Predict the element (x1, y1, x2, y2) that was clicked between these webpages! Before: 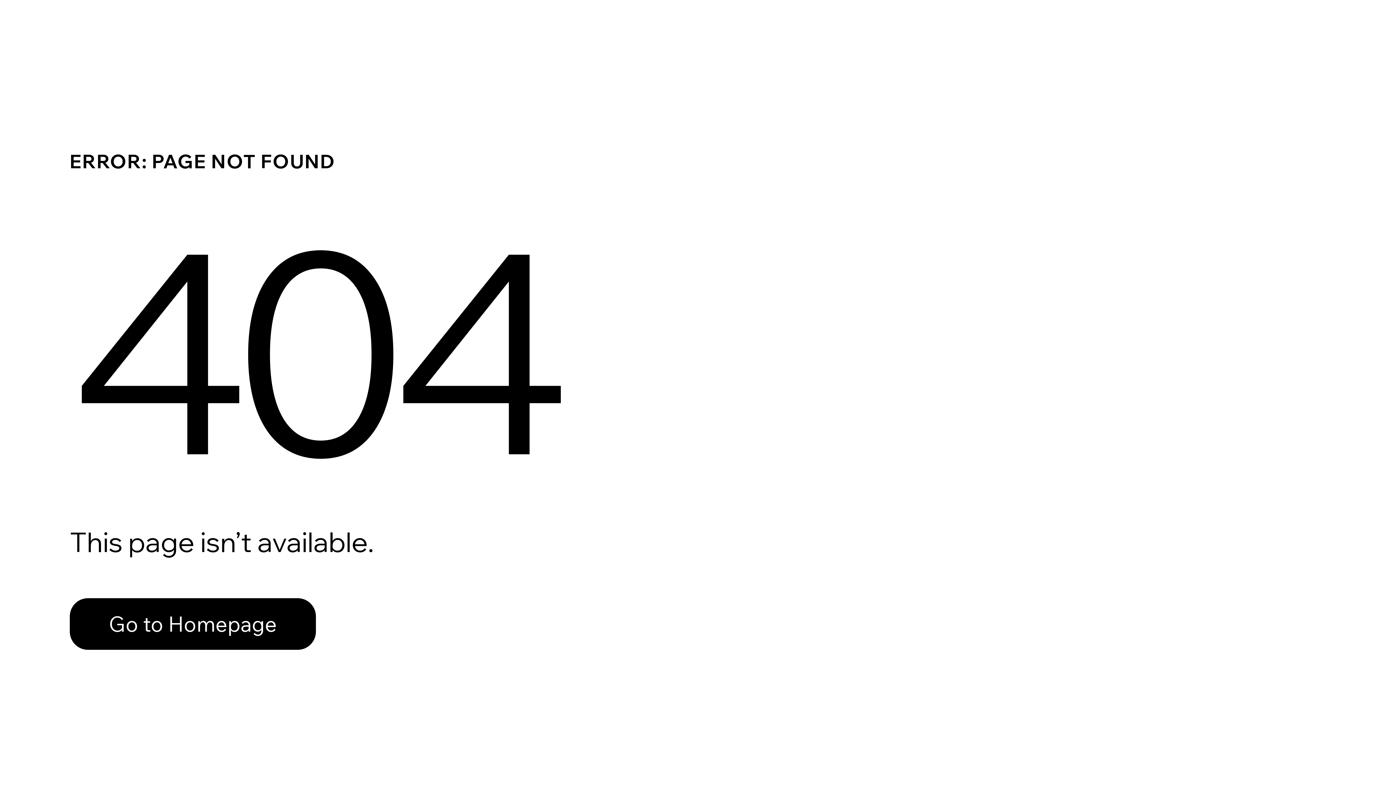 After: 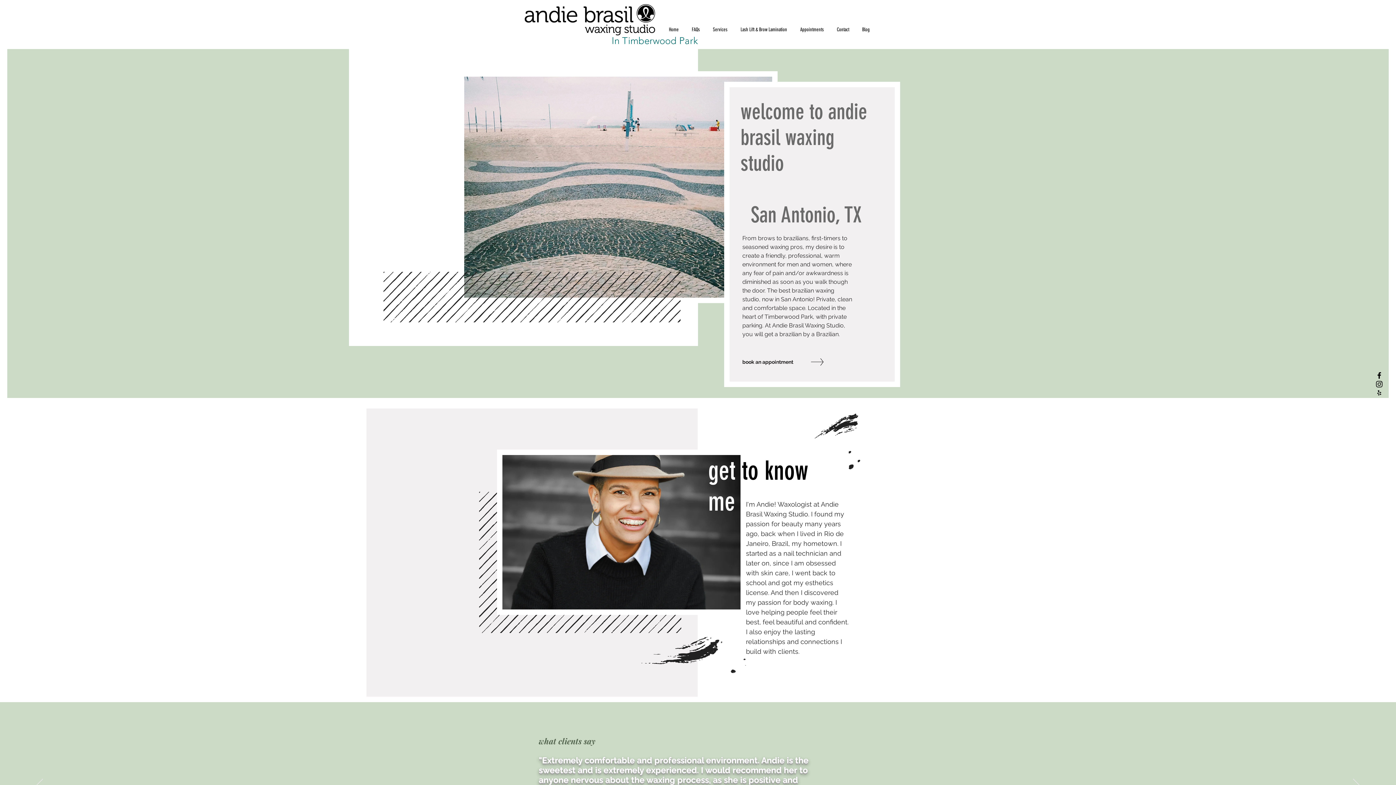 Action: label: Go to Homepage bbox: (69, 582, 768, 659)